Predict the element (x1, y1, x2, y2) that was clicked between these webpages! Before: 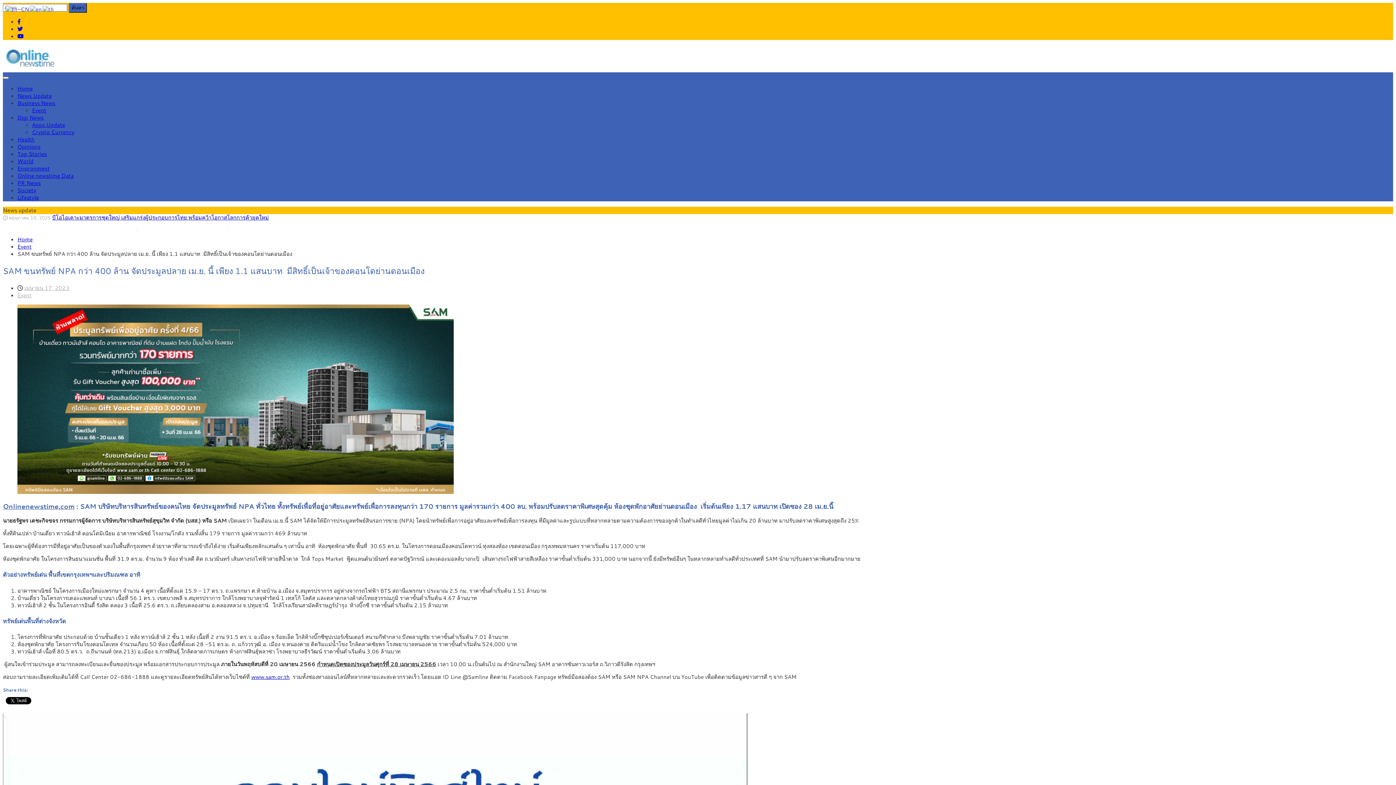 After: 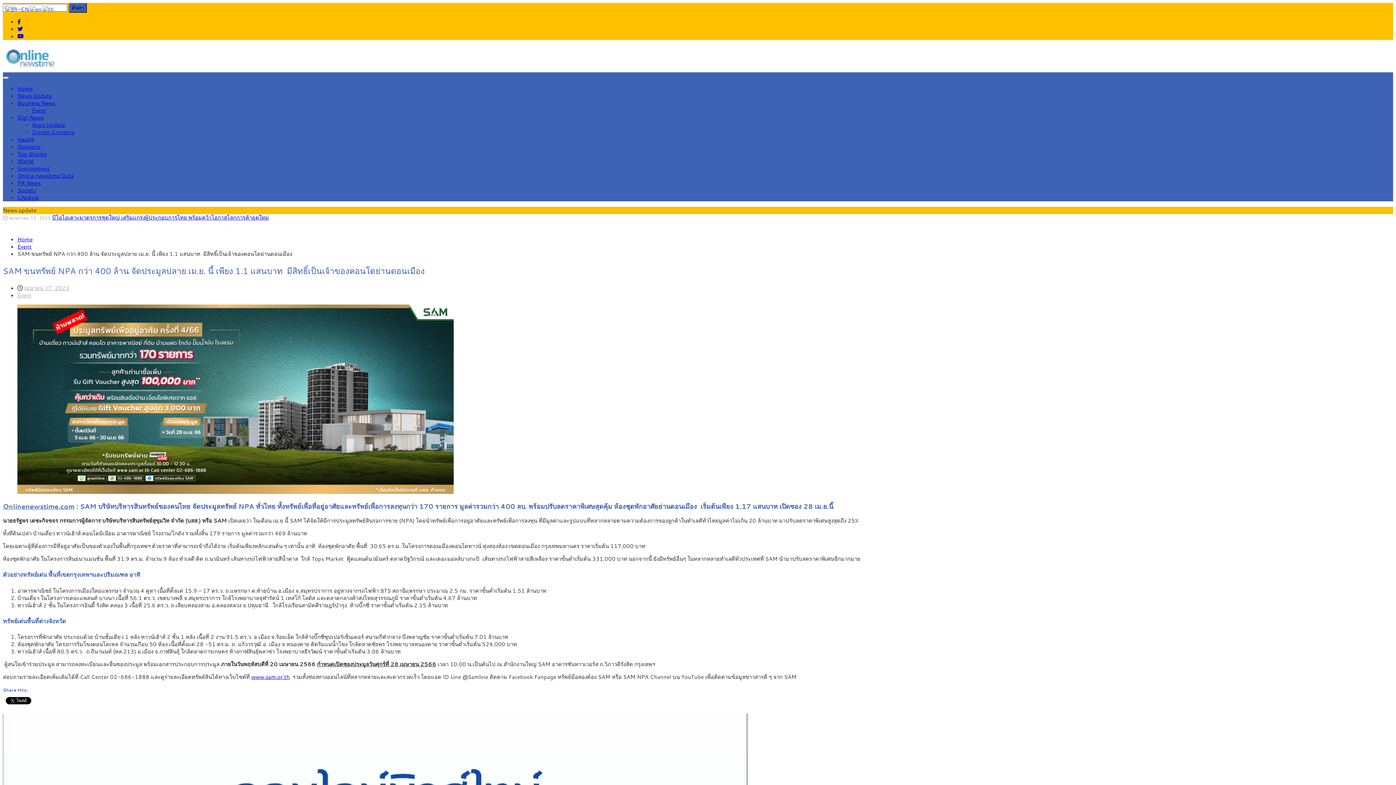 Action: bbox: (17, 32, 23, 40)